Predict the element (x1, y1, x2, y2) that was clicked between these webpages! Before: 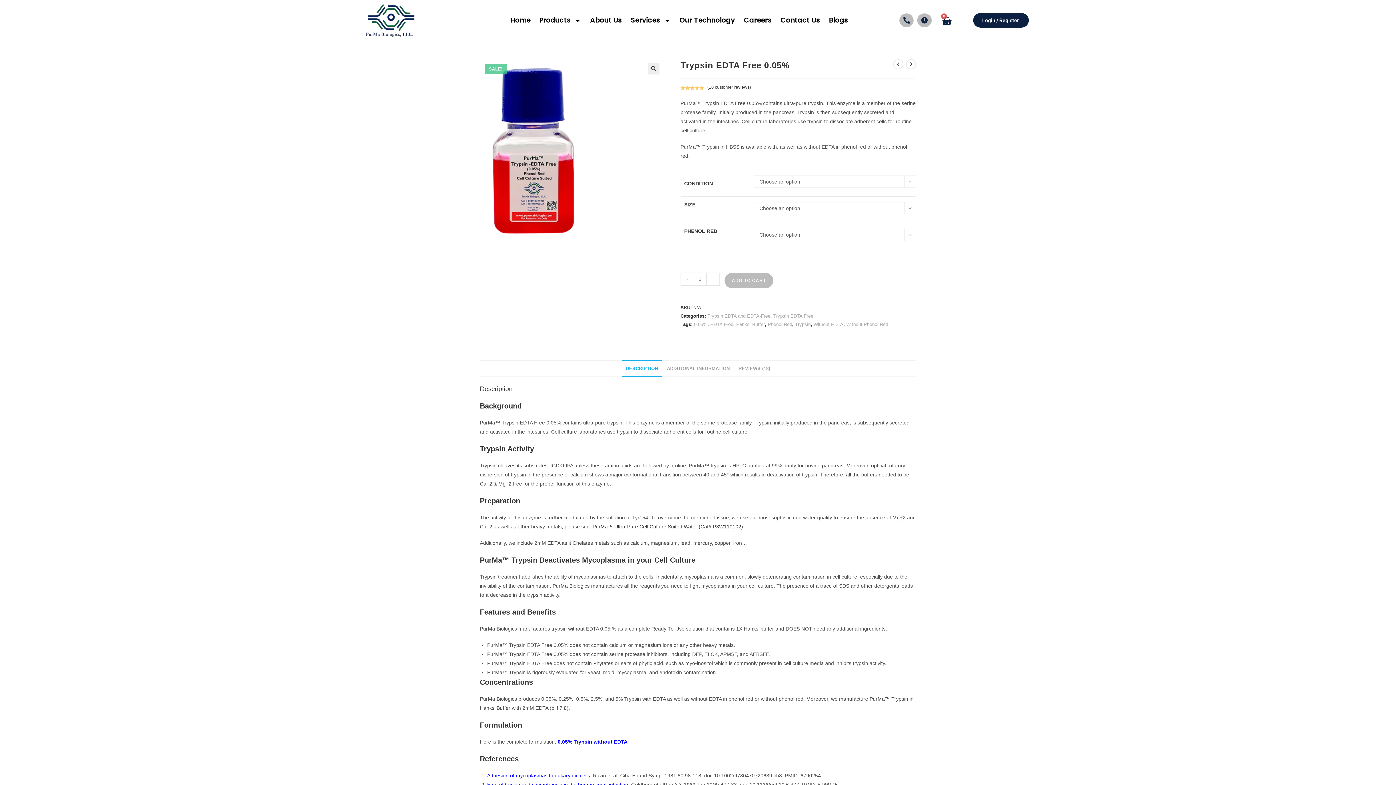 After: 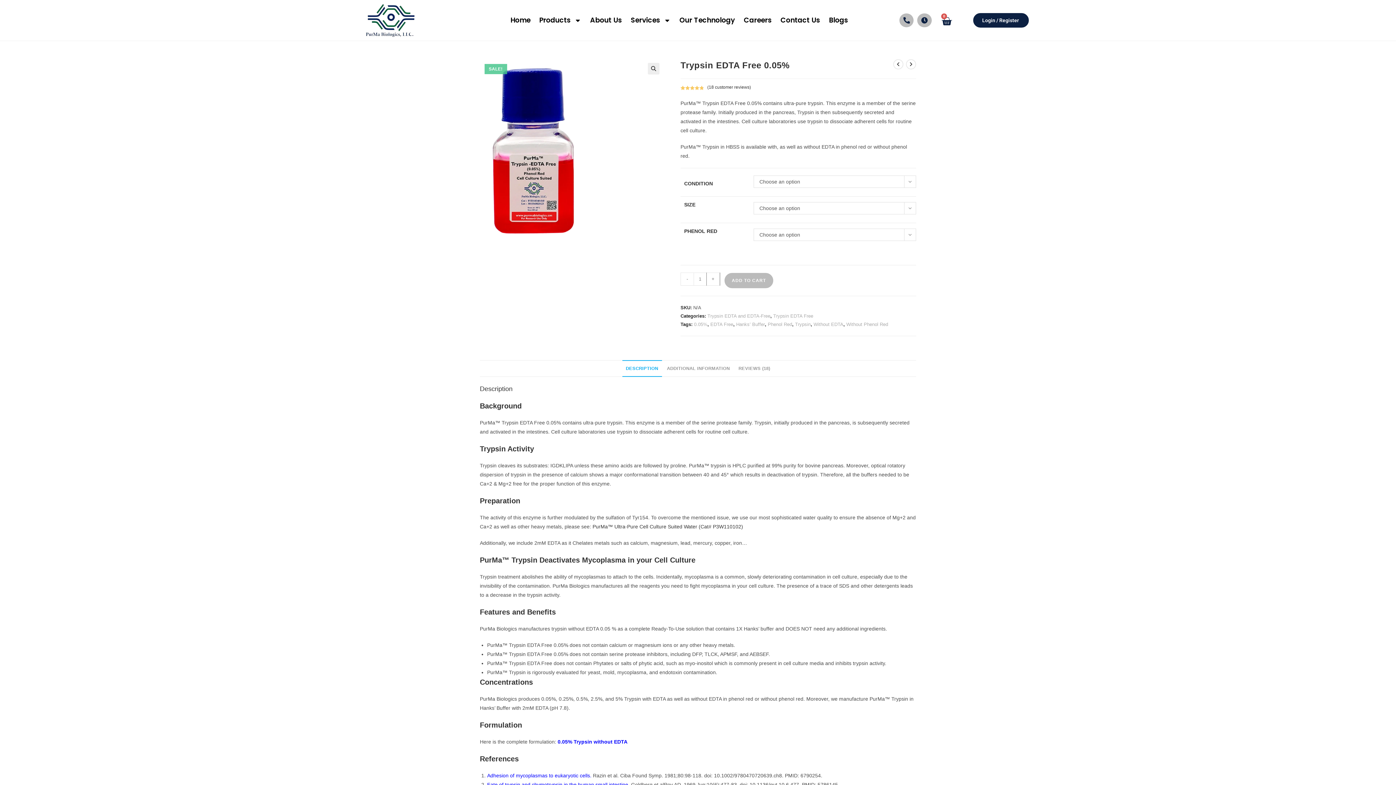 Action: bbox: (706, 272, 720, 285) label: +